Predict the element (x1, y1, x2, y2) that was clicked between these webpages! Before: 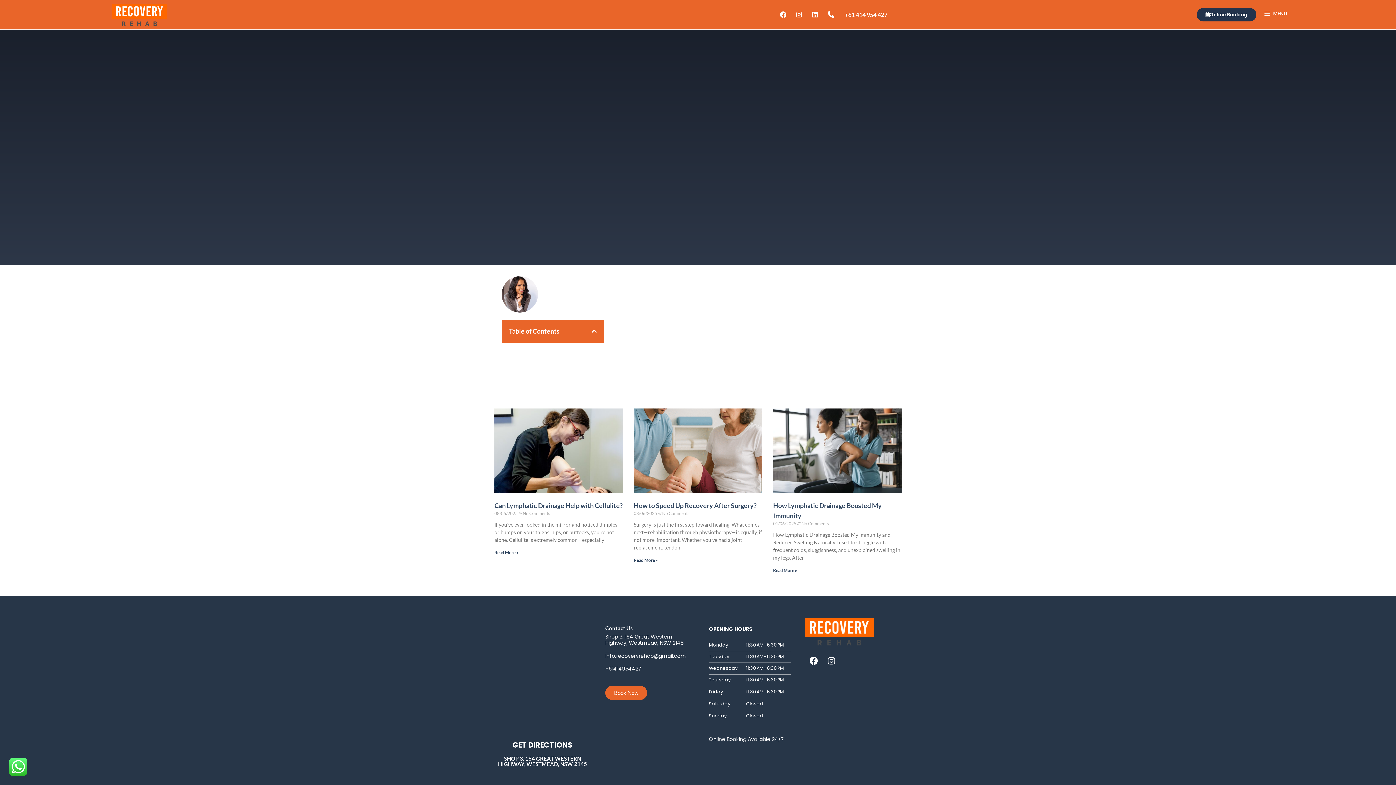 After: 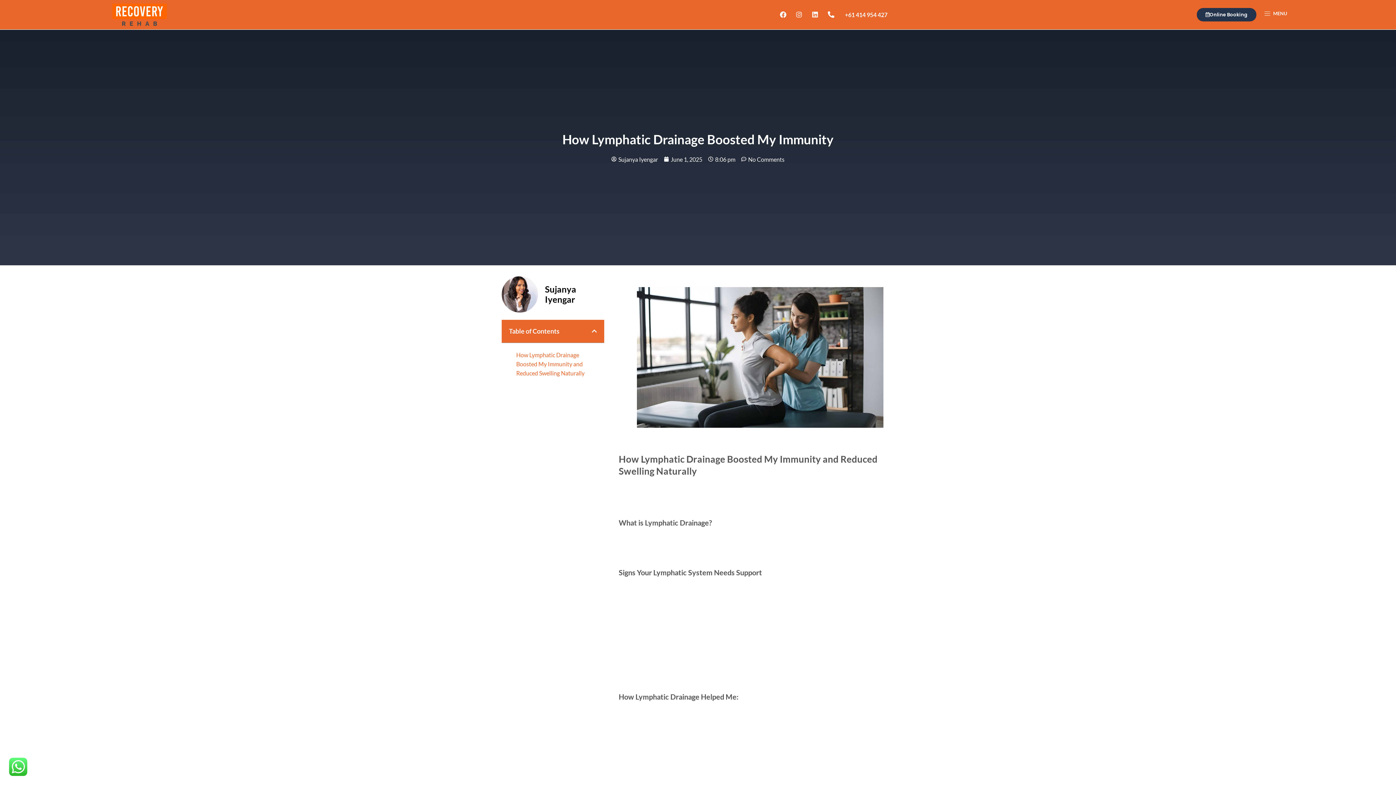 Action: label: Read more about How Lymphatic Drainage Boosted My Immunity bbox: (773, 567, 797, 573)